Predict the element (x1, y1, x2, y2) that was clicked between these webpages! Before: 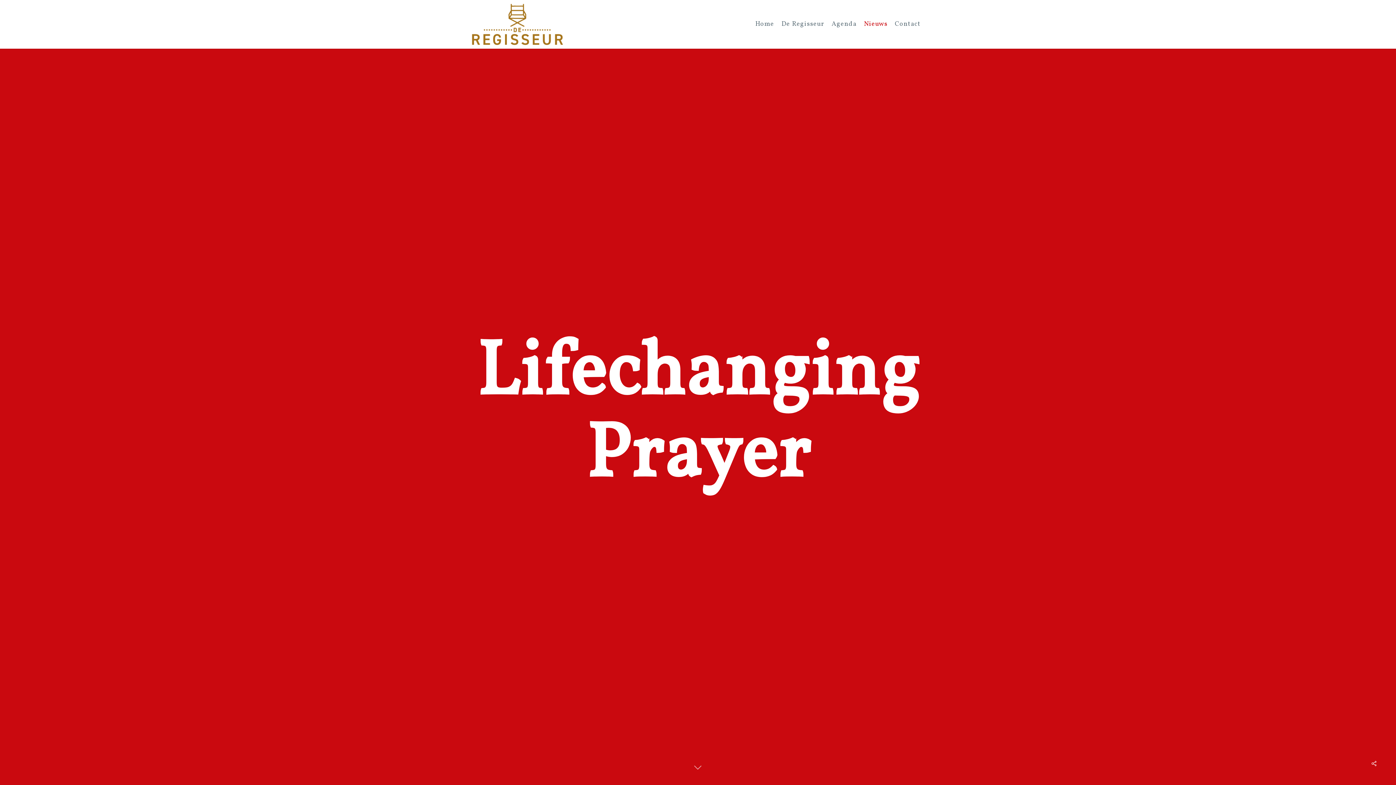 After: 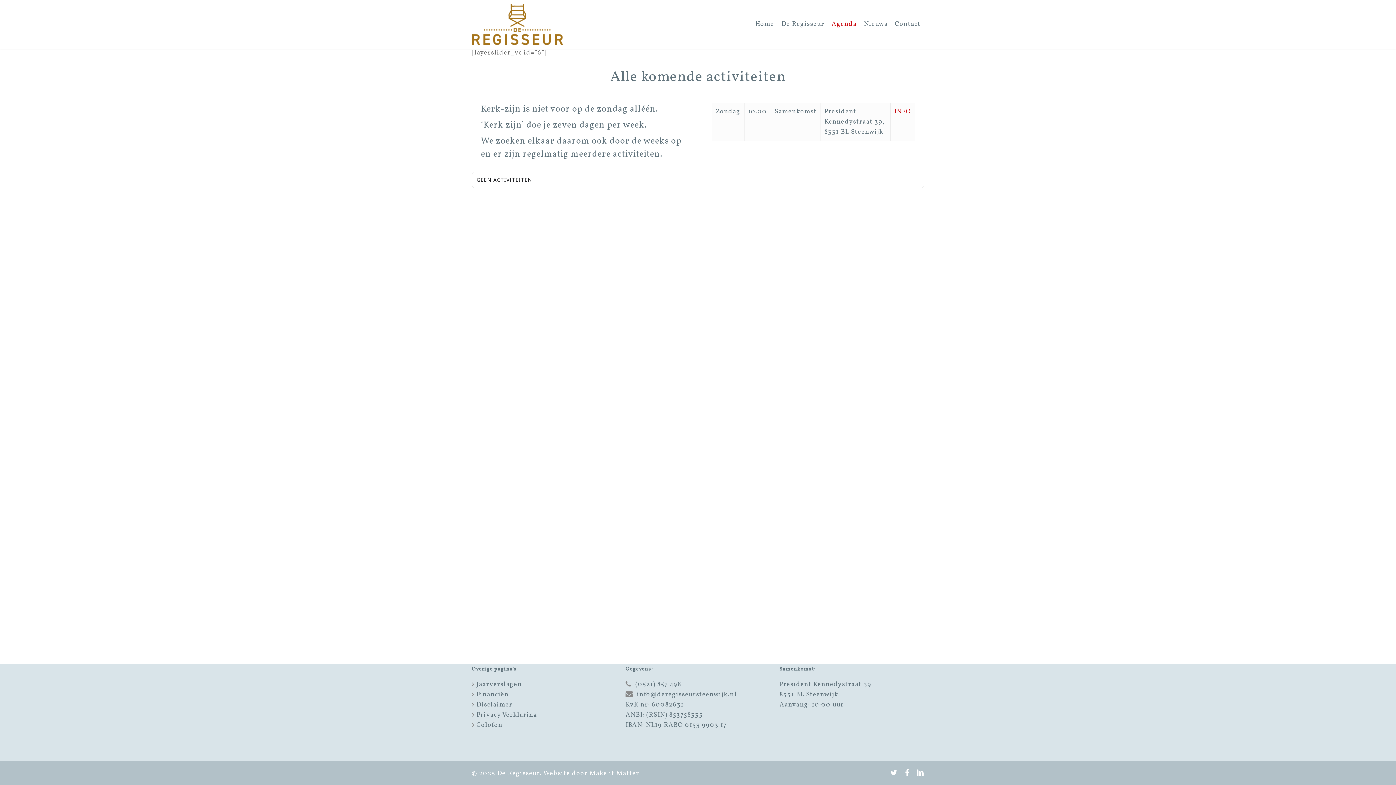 Action: label: Agenda bbox: (828, 20, 860, 28)